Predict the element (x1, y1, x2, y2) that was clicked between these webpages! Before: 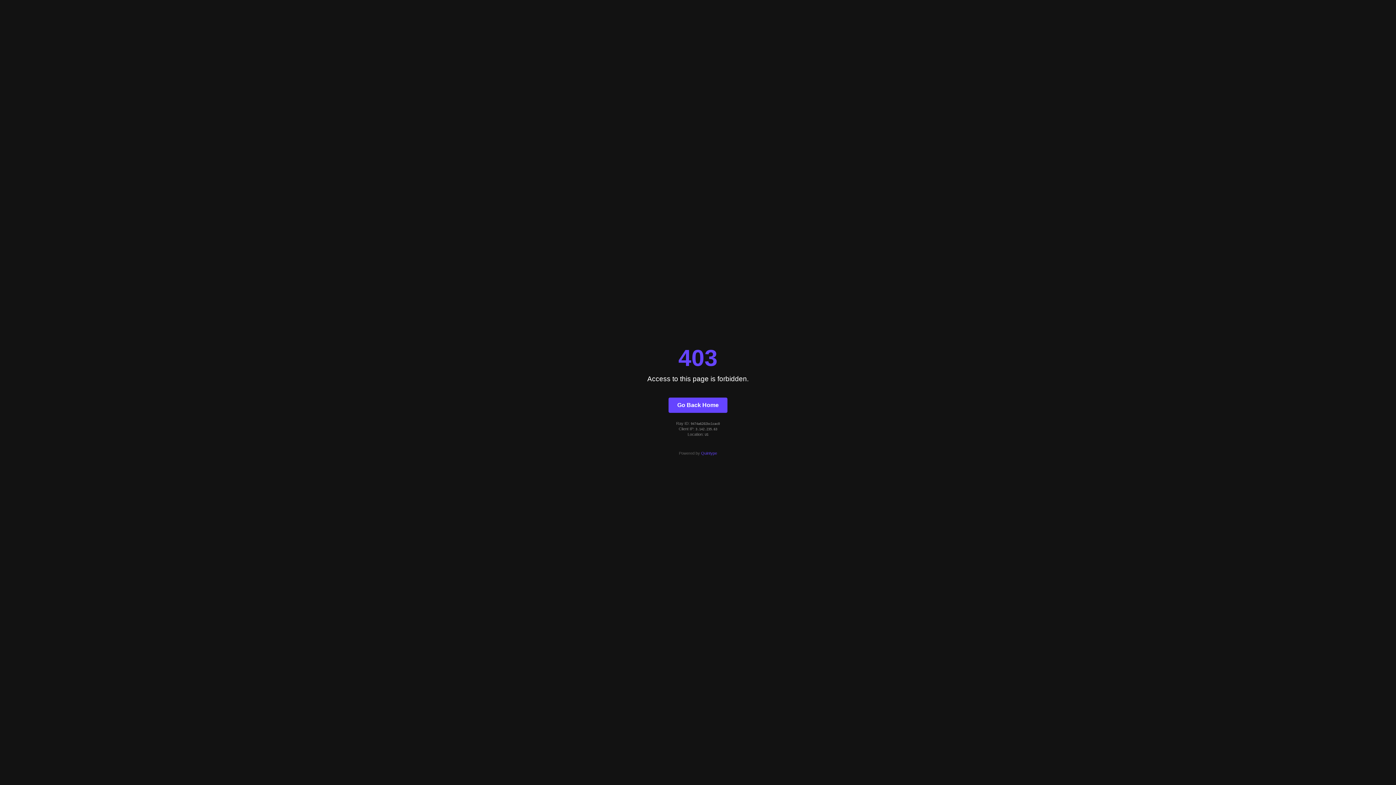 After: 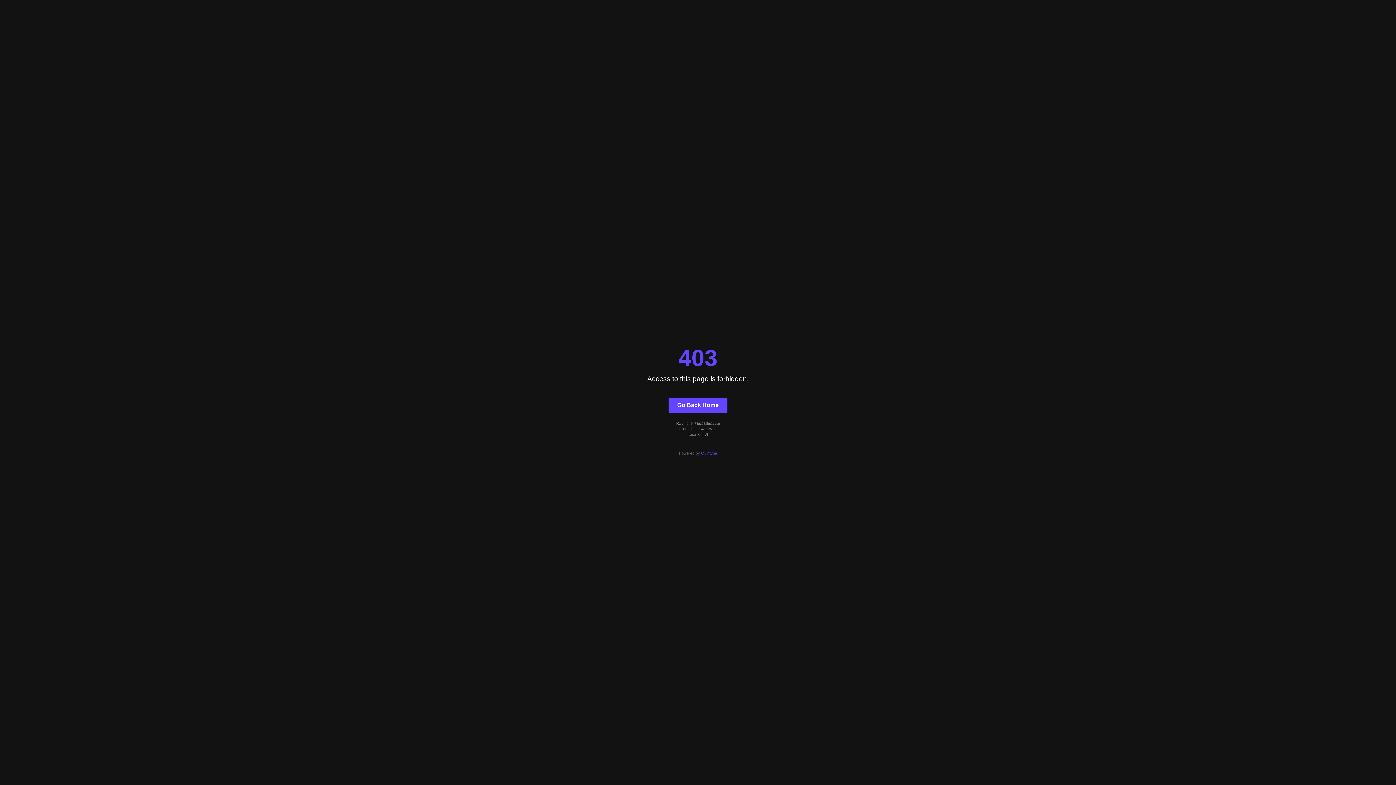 Action: label: Quintype bbox: (701, 451, 717, 455)